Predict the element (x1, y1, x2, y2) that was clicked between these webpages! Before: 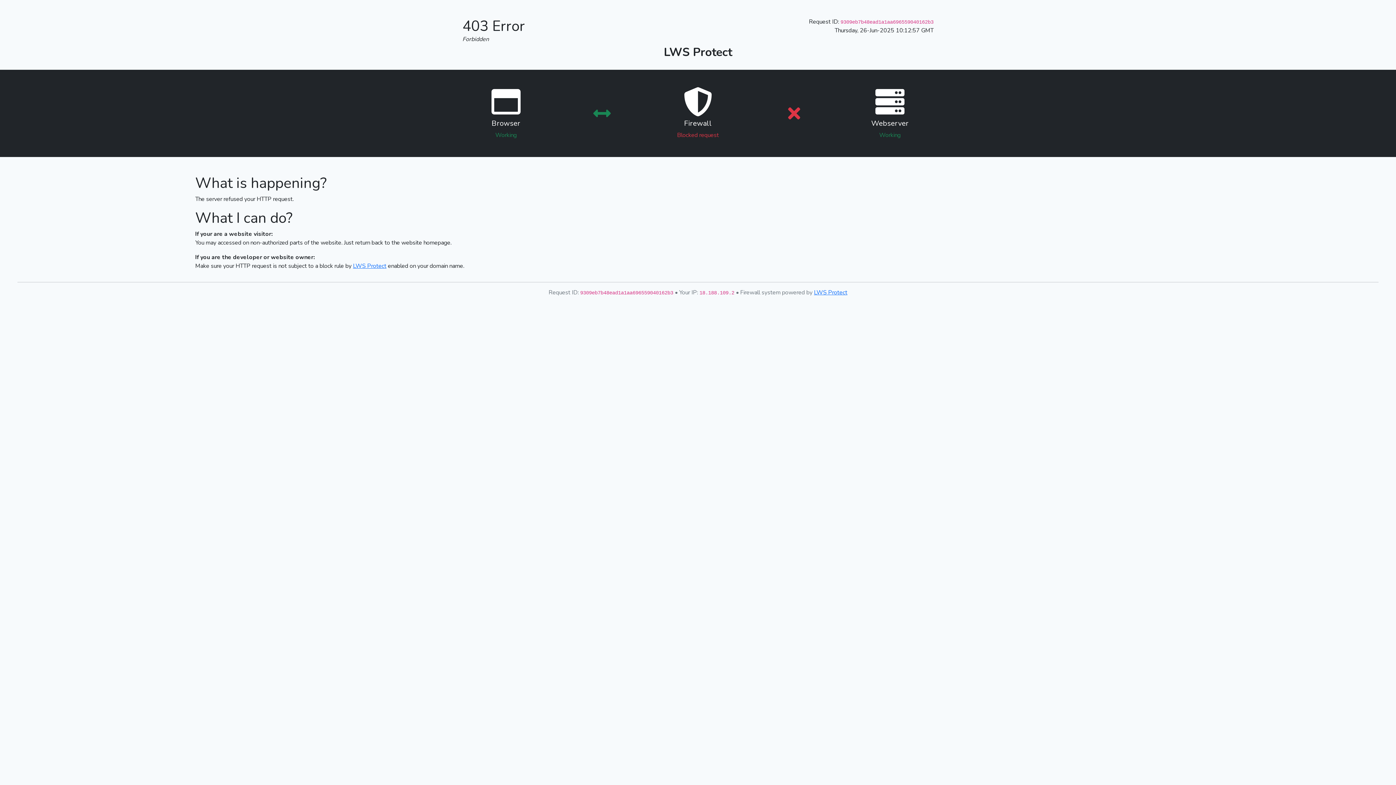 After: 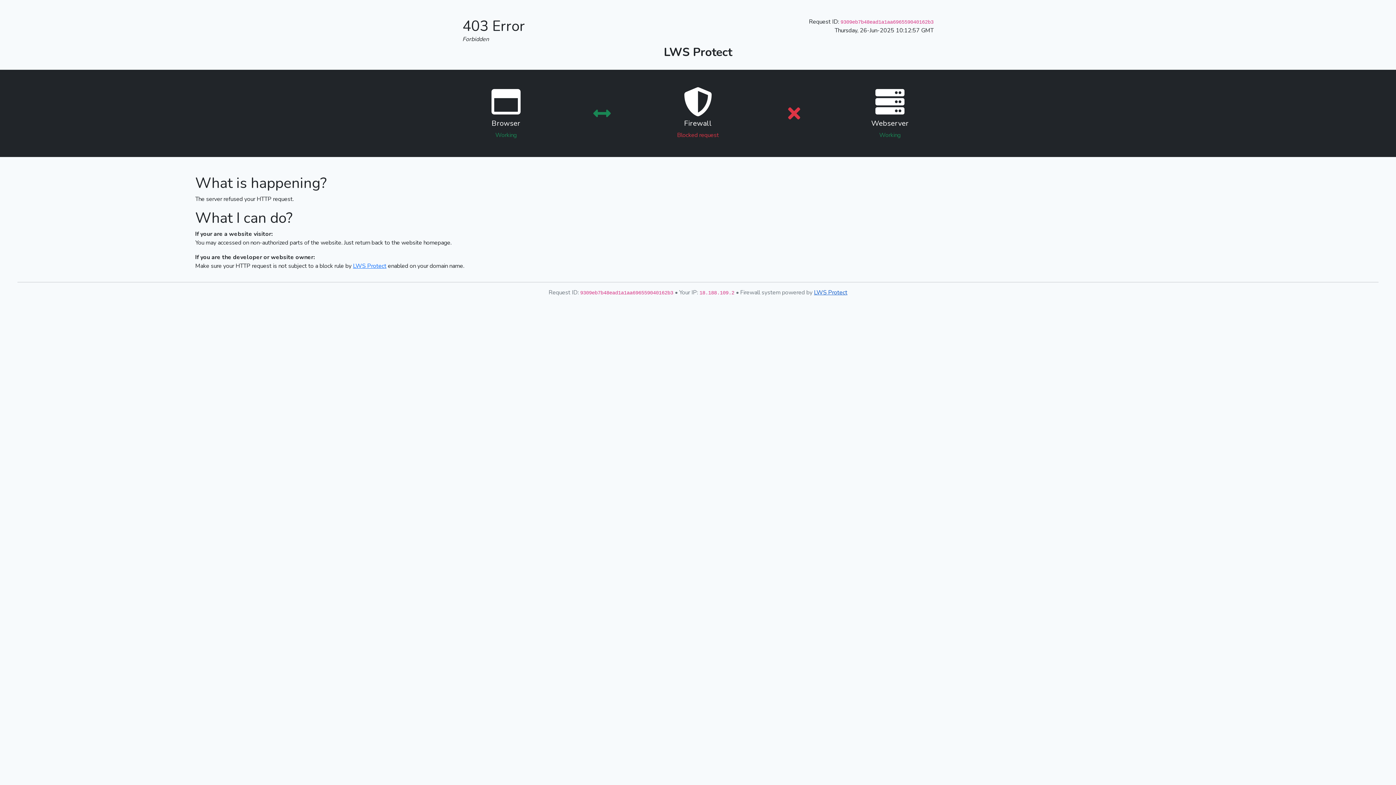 Action: bbox: (814, 288, 847, 296) label: LWS Protect